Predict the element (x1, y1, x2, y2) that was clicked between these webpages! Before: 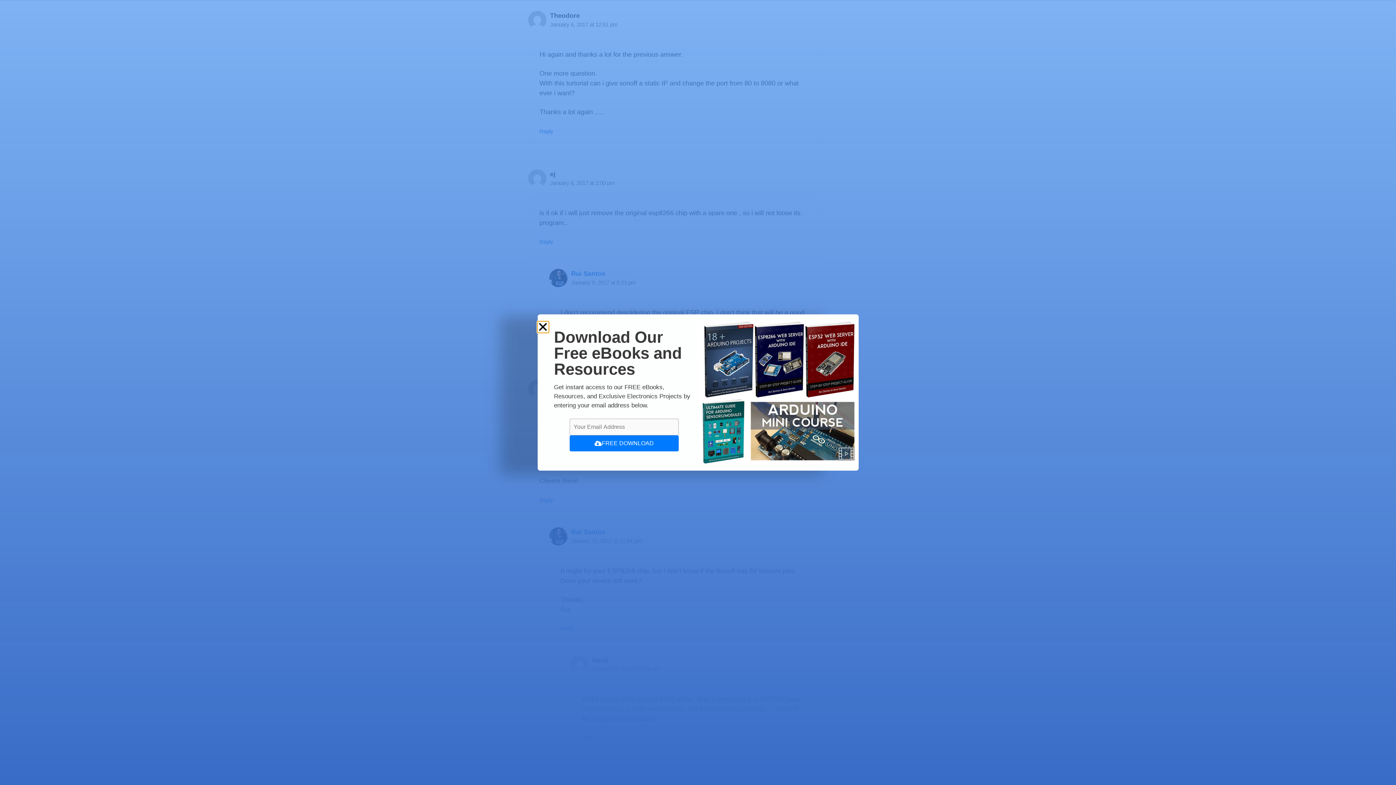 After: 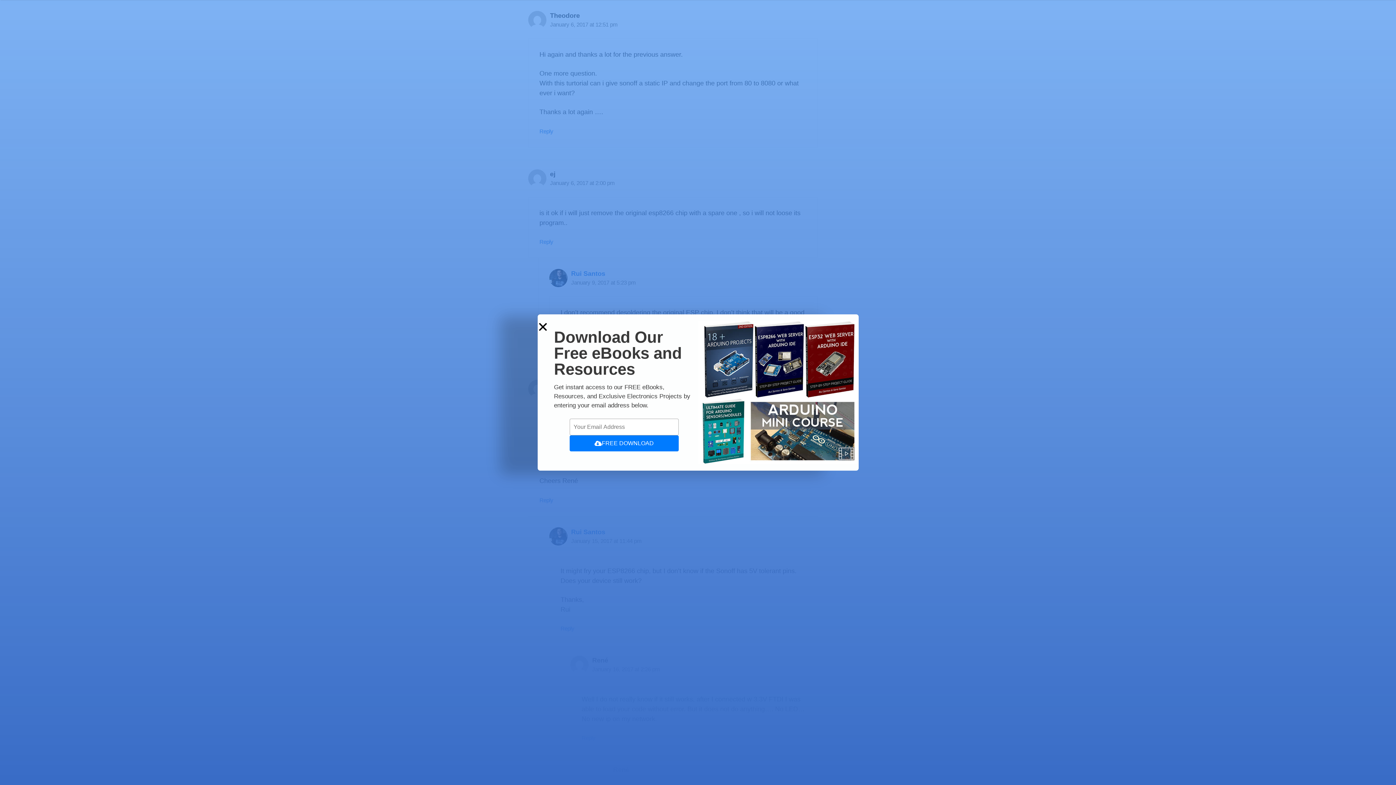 Action: label: FREE DOWNLOAD bbox: (569, 435, 678, 451)